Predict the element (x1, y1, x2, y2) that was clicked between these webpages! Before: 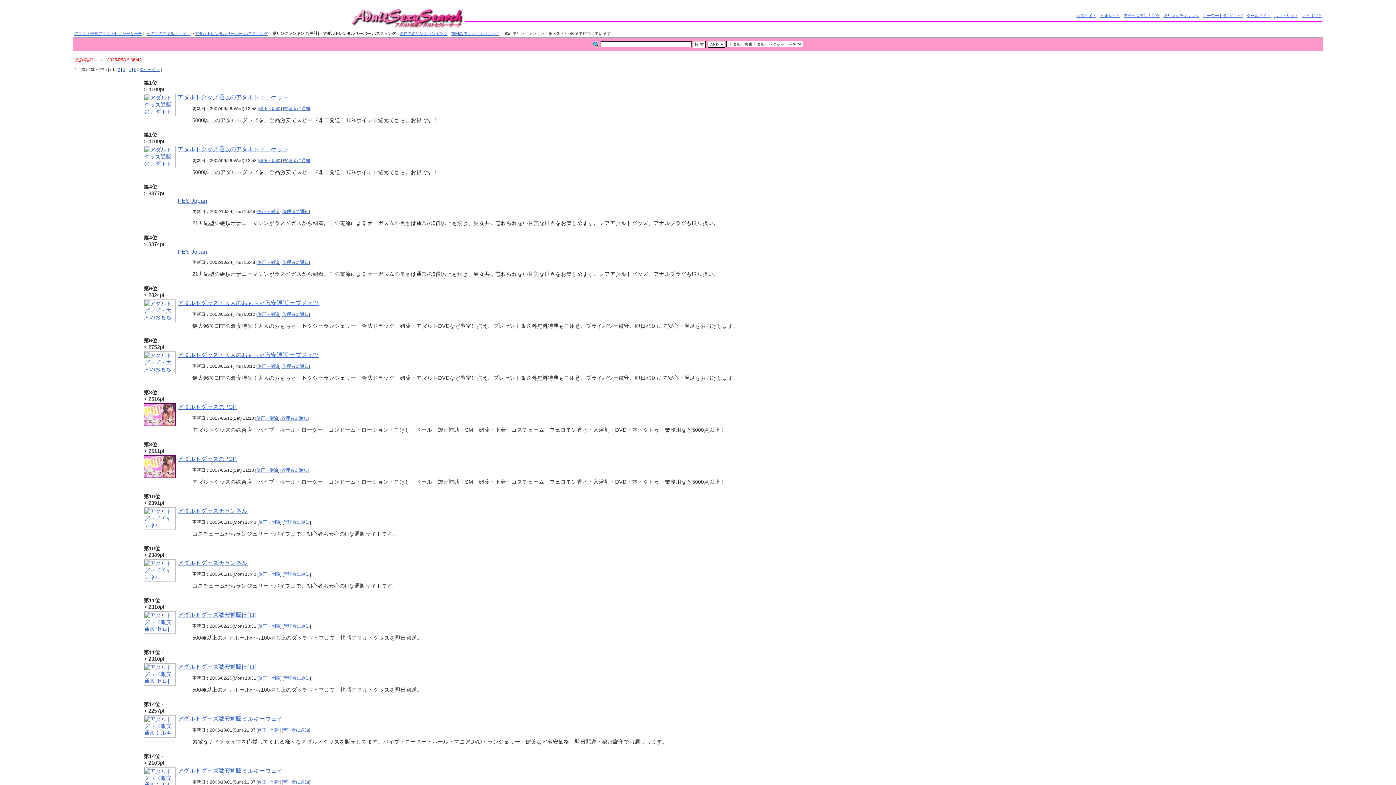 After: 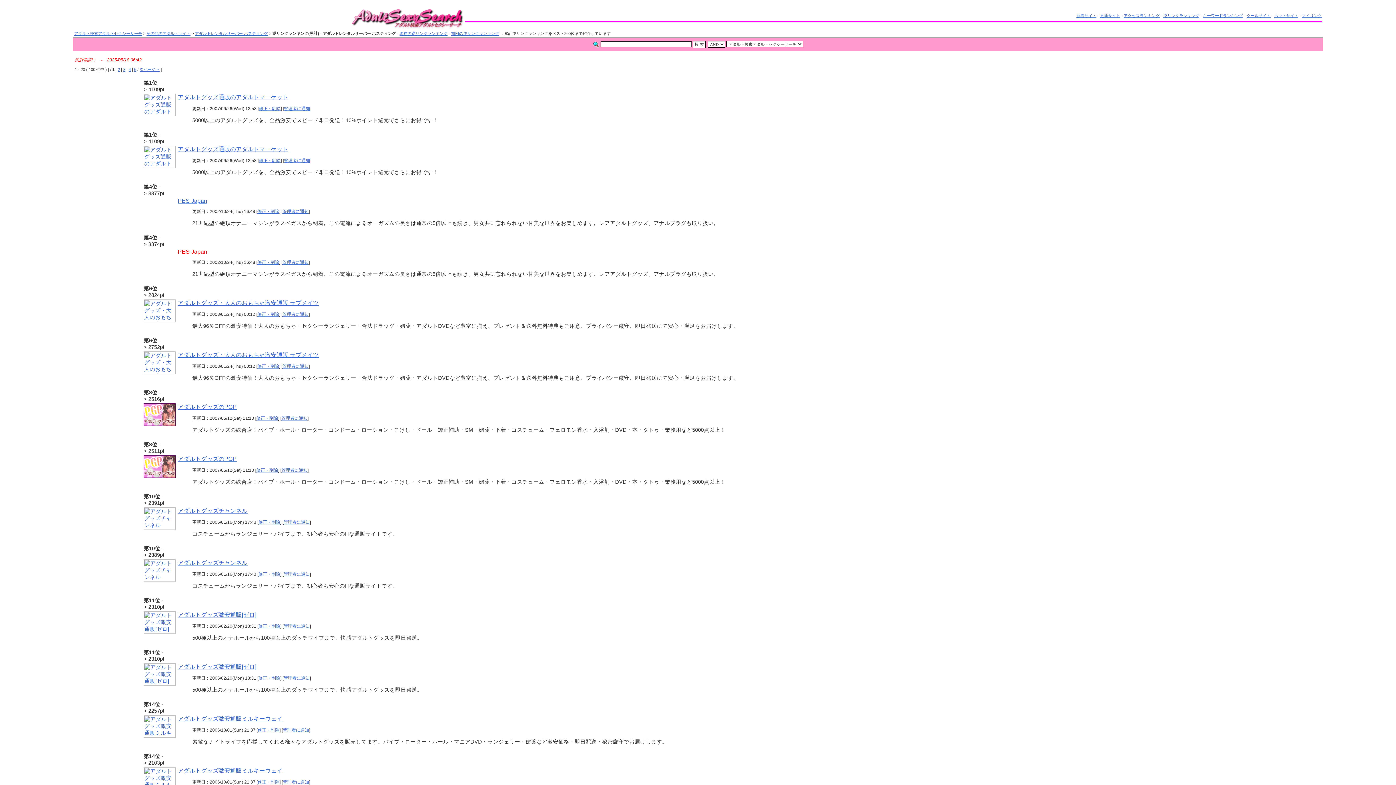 Action: label: PES Japan bbox: (177, 248, 207, 254)